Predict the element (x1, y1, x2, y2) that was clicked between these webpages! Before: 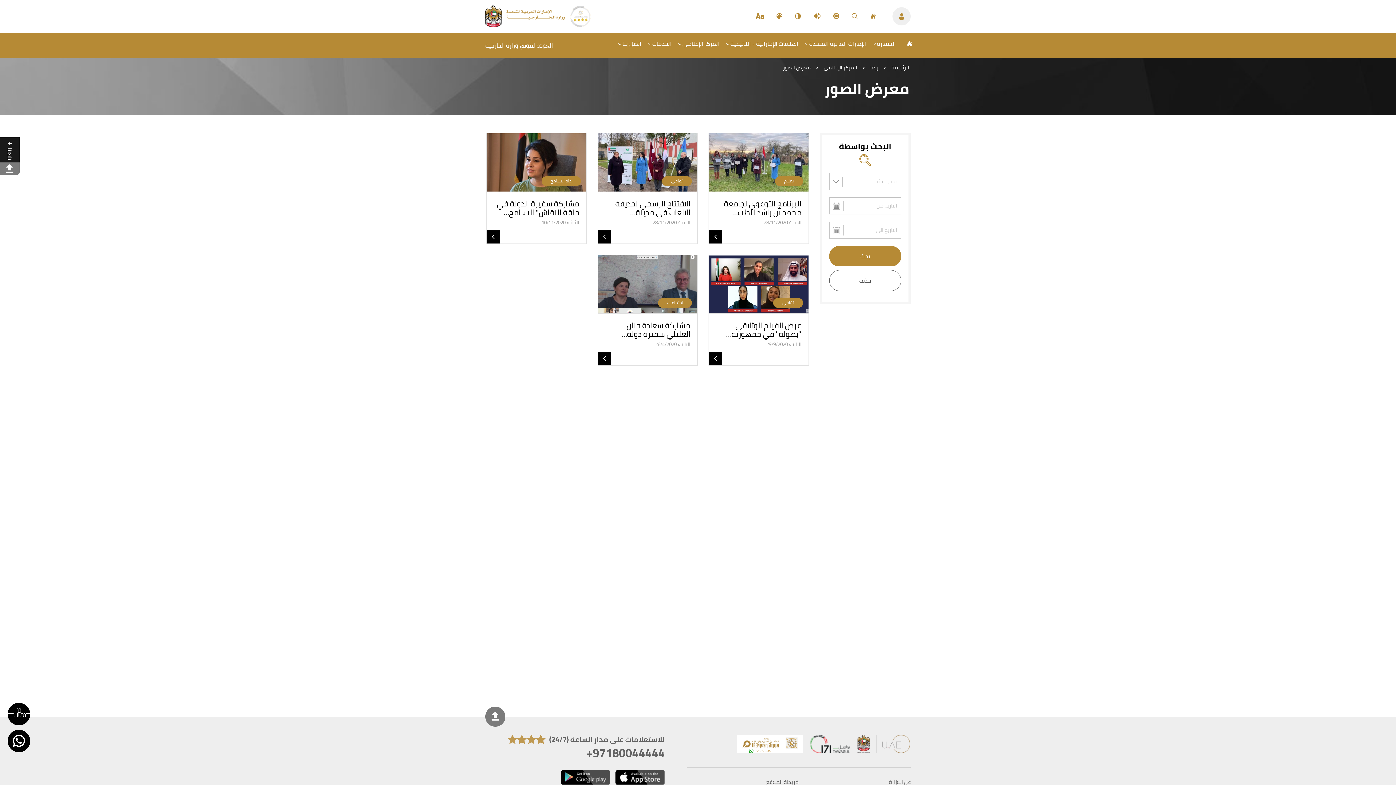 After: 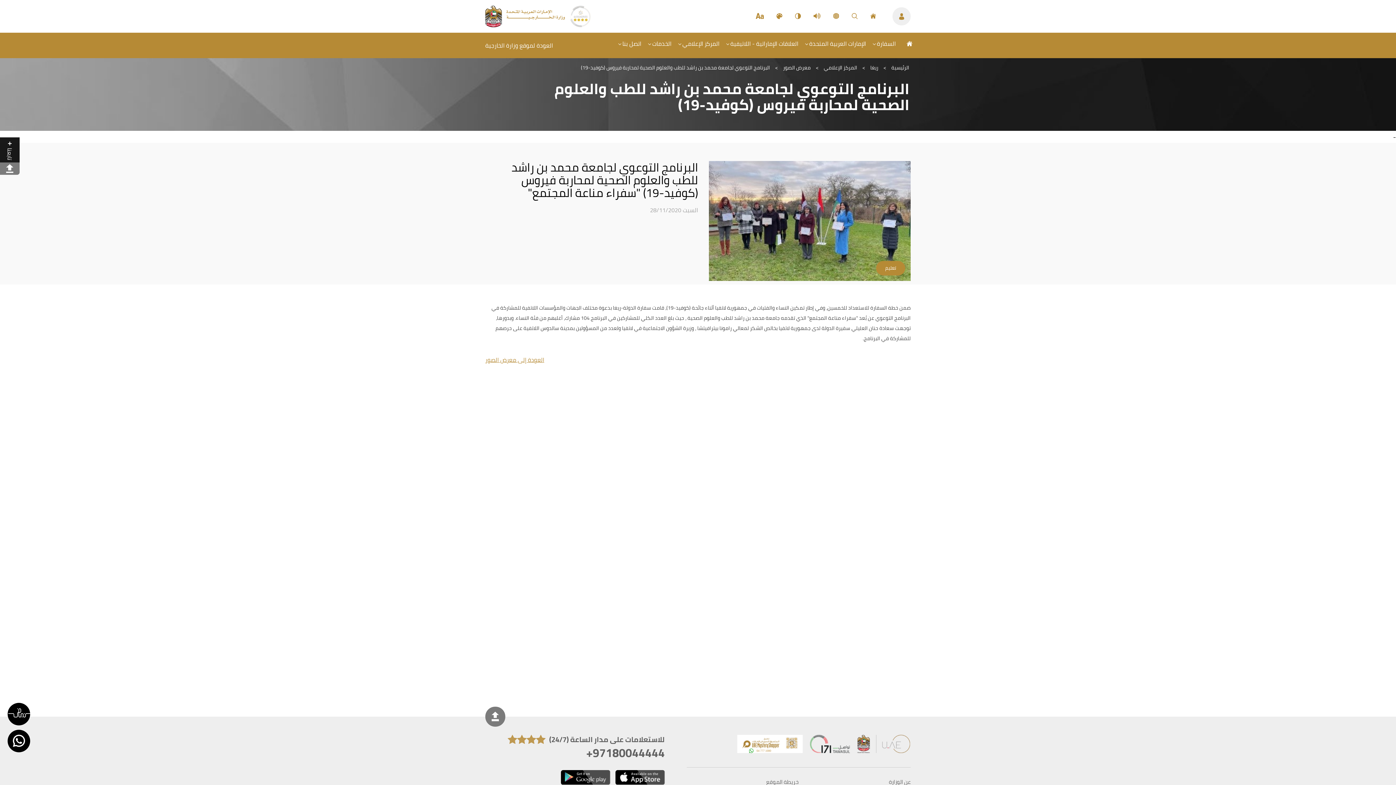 Action: label: البرنامج التوعوي لجامعة محمد بن راشد للطب… bbox: (724, 196, 801, 219)